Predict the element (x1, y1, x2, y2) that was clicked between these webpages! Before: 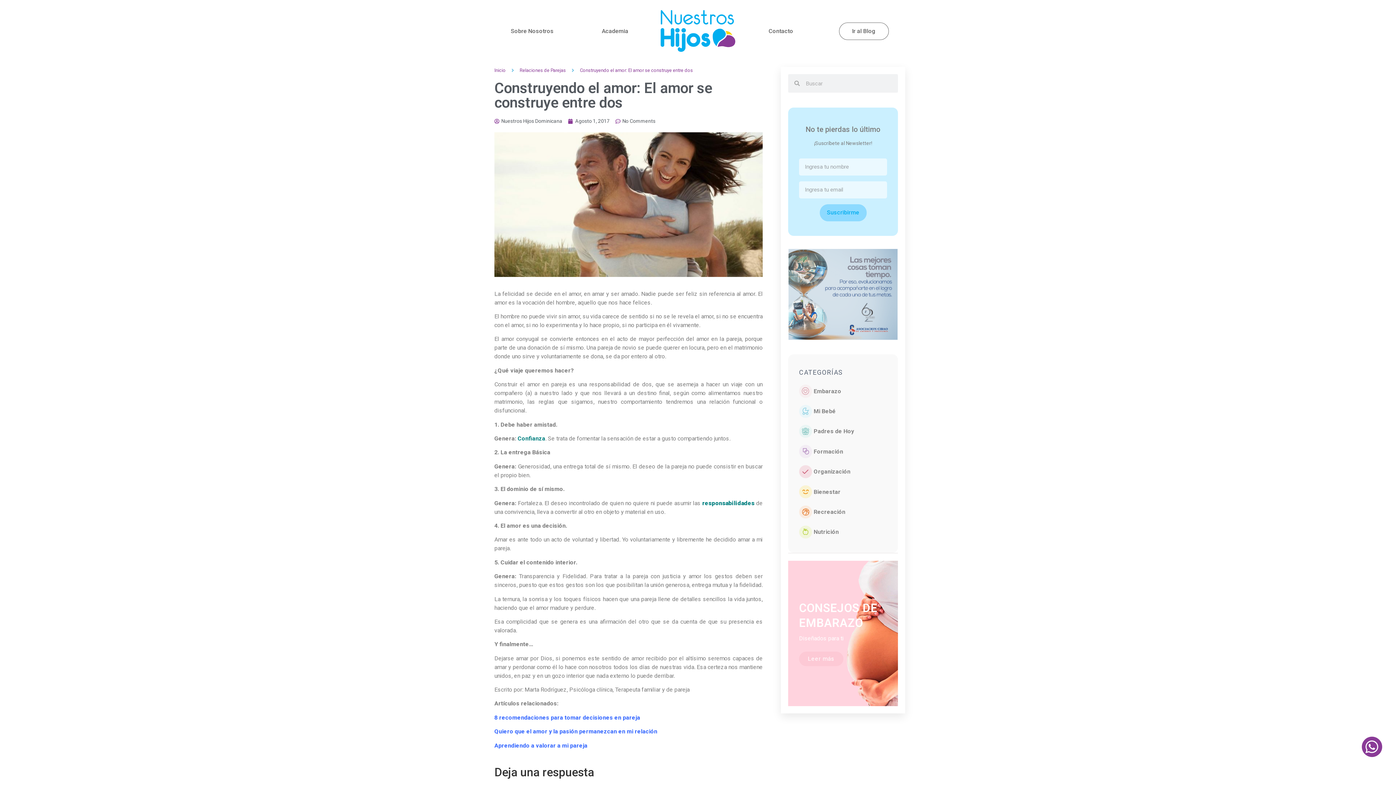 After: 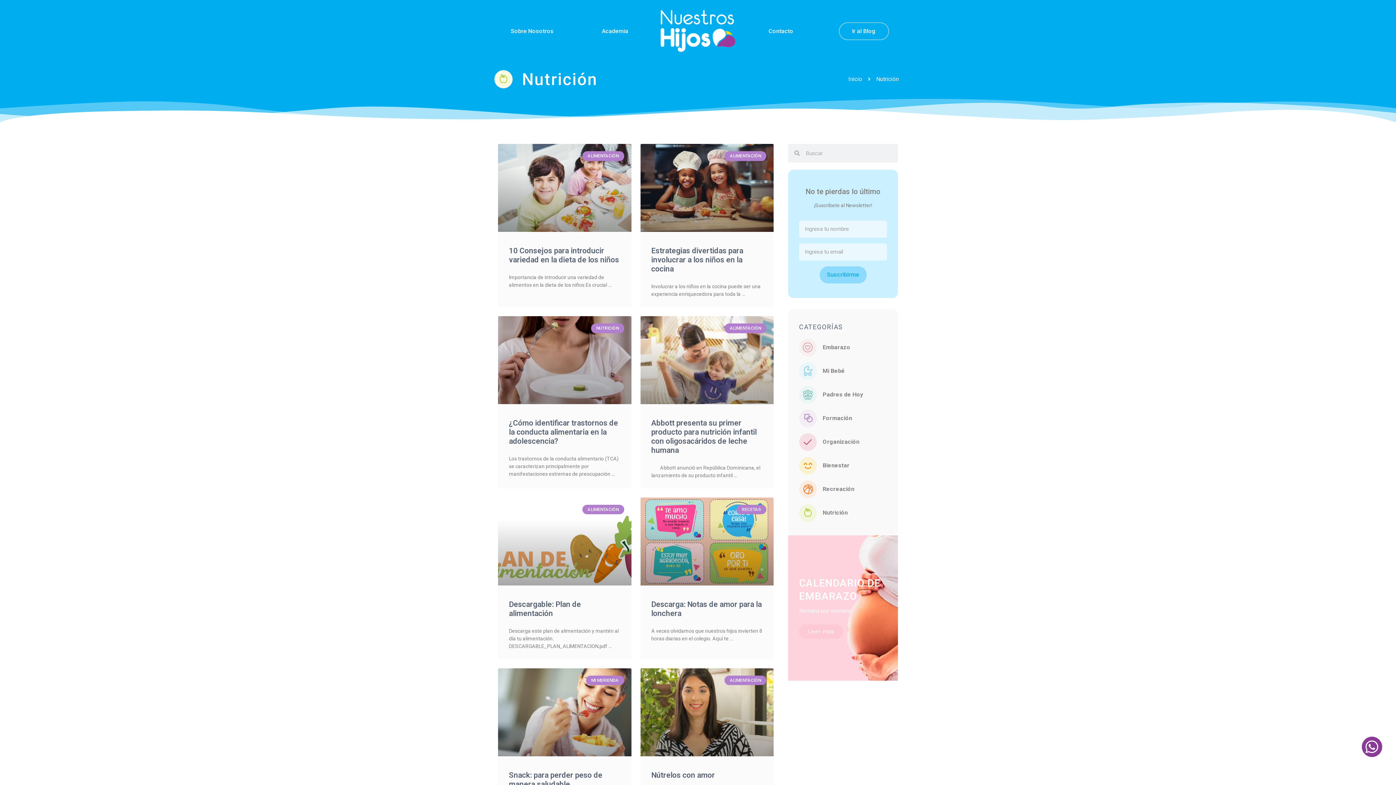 Action: bbox: (799, 533, 812, 540)